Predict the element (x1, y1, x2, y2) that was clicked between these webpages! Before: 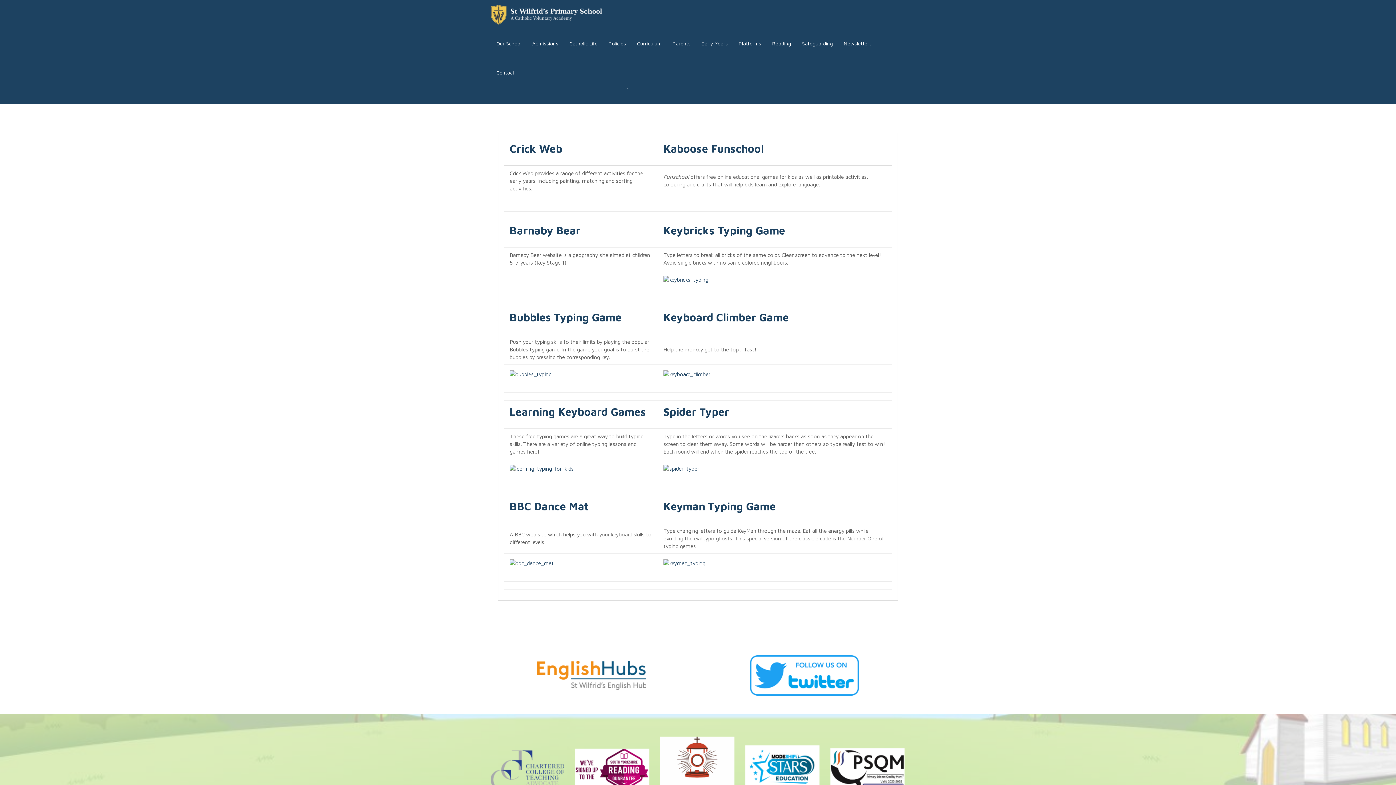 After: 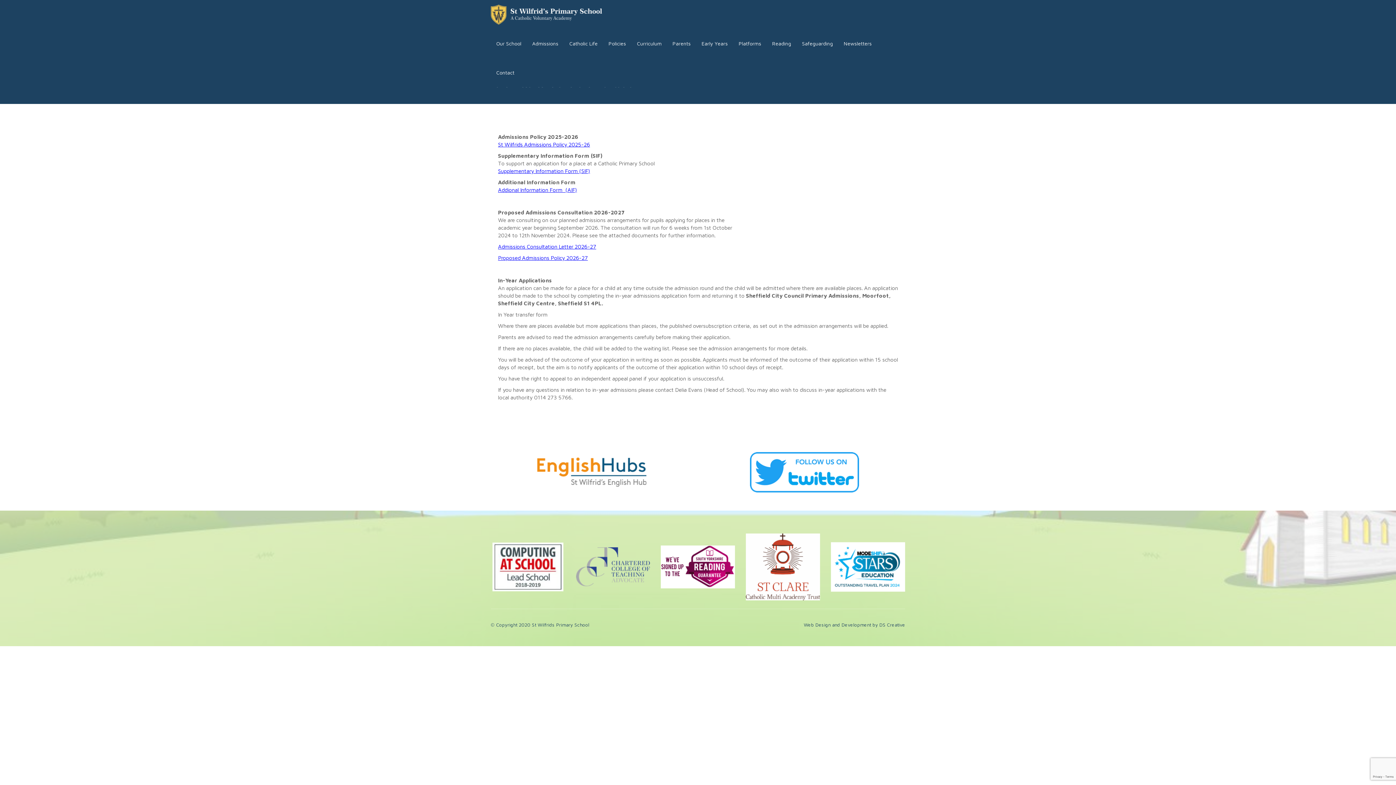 Action: bbox: (526, 29, 564, 58) label: Admissions